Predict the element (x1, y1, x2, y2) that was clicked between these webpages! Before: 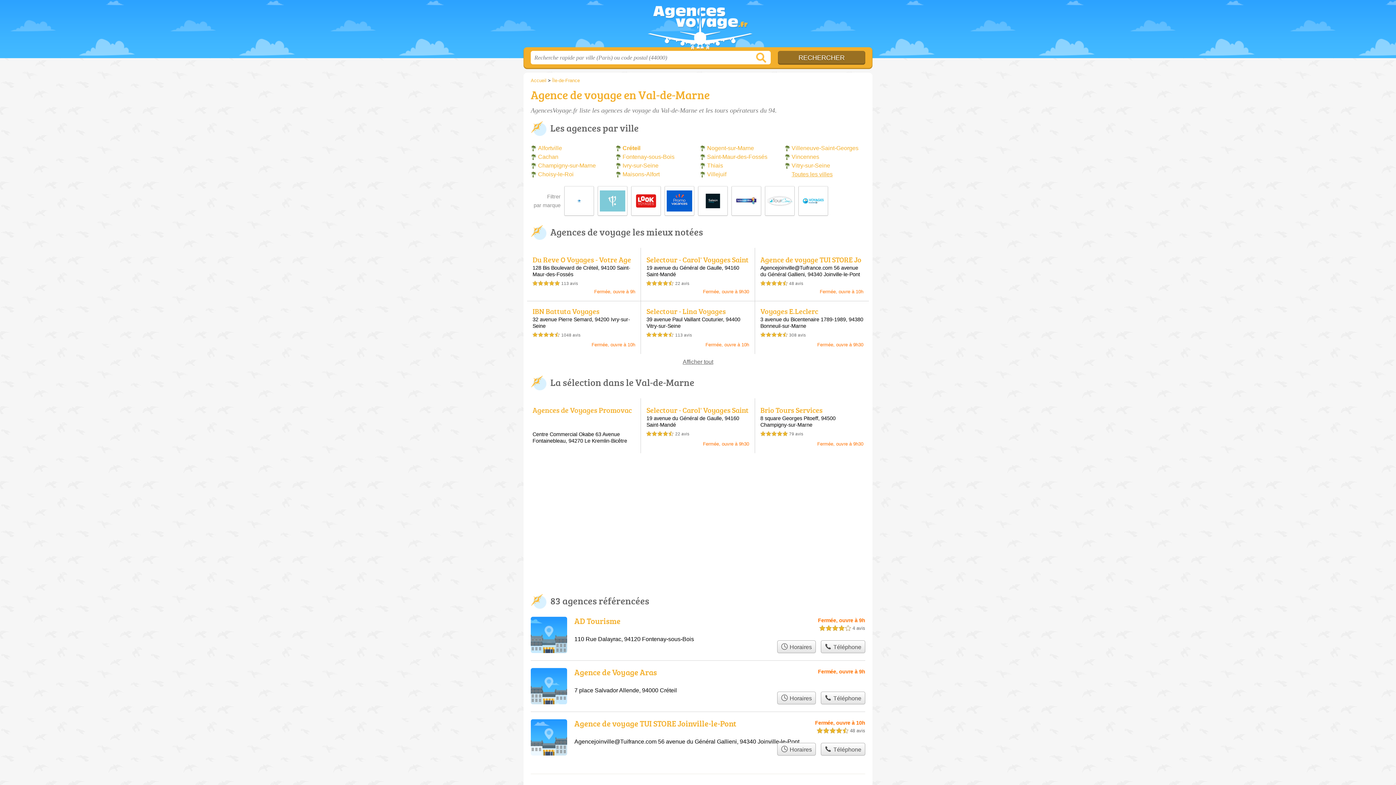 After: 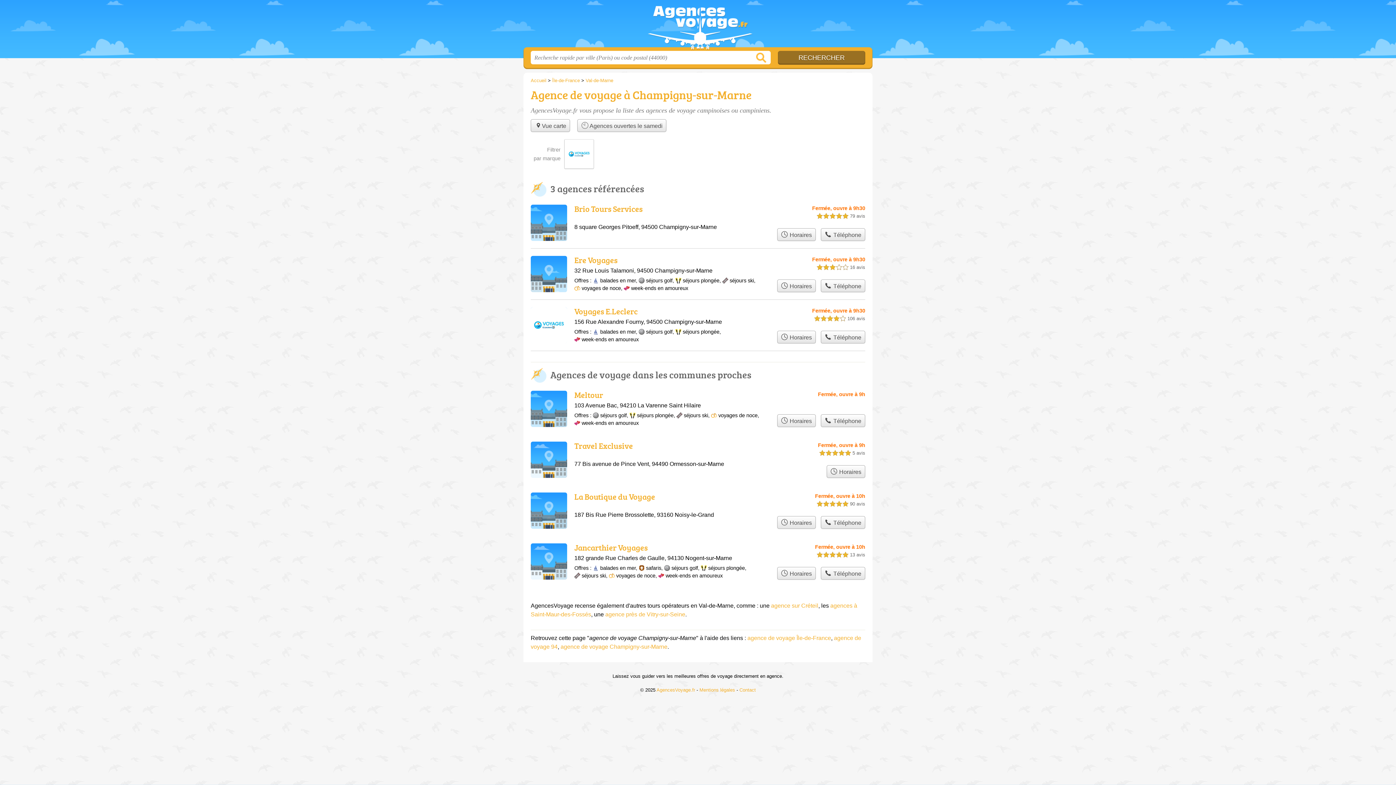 Action: label: Champigny-sur-Marne bbox: (530, 161, 611, 170)